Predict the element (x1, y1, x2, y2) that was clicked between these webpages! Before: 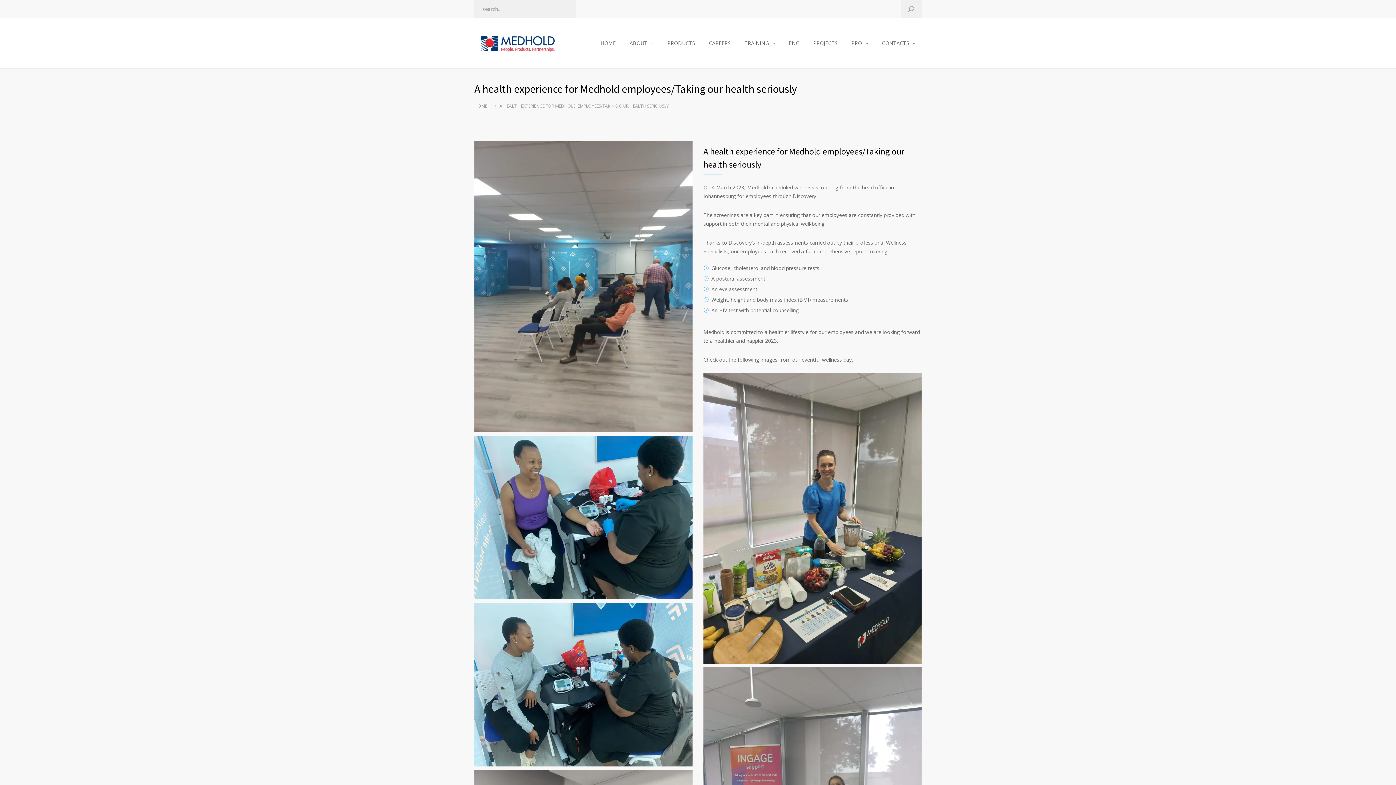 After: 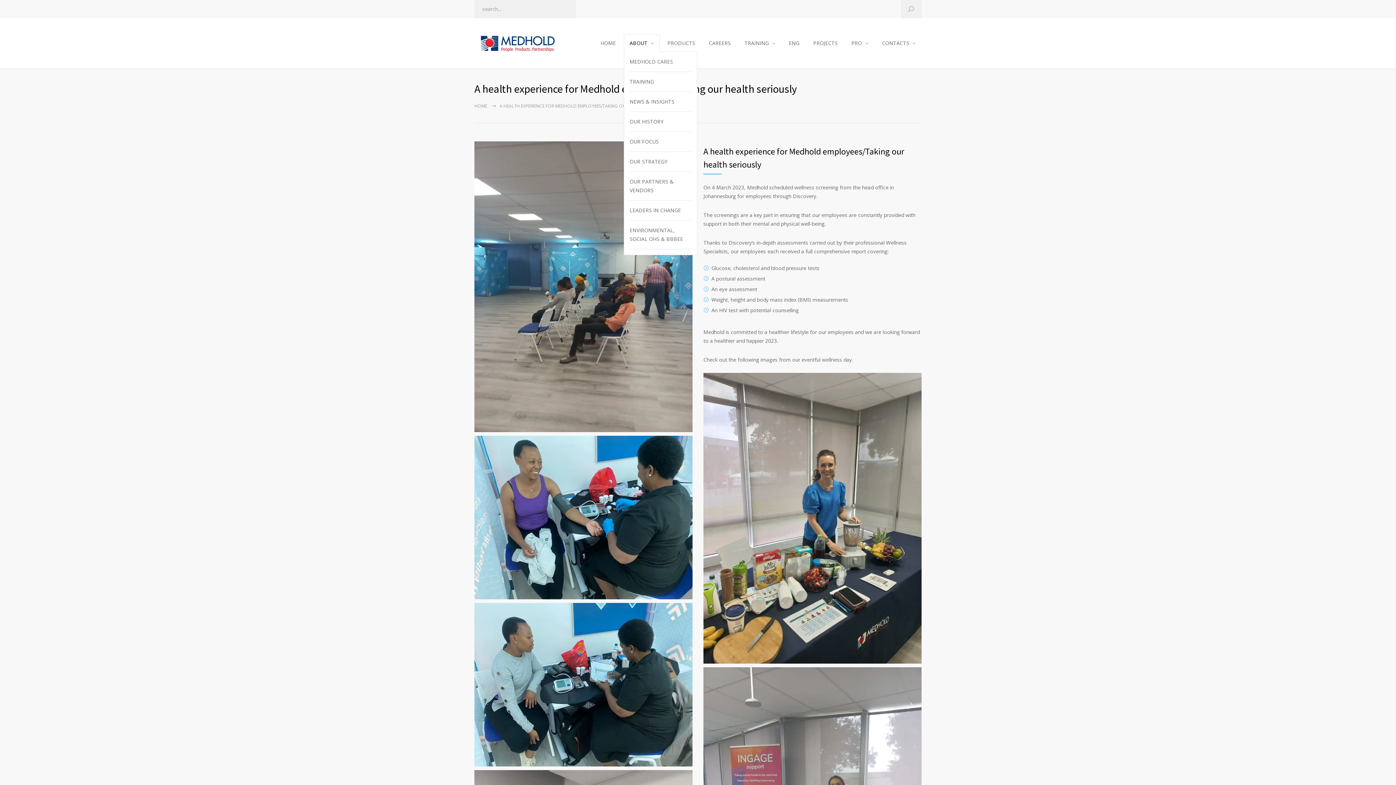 Action: label: ABOUT bbox: (624, 34, 660, 52)